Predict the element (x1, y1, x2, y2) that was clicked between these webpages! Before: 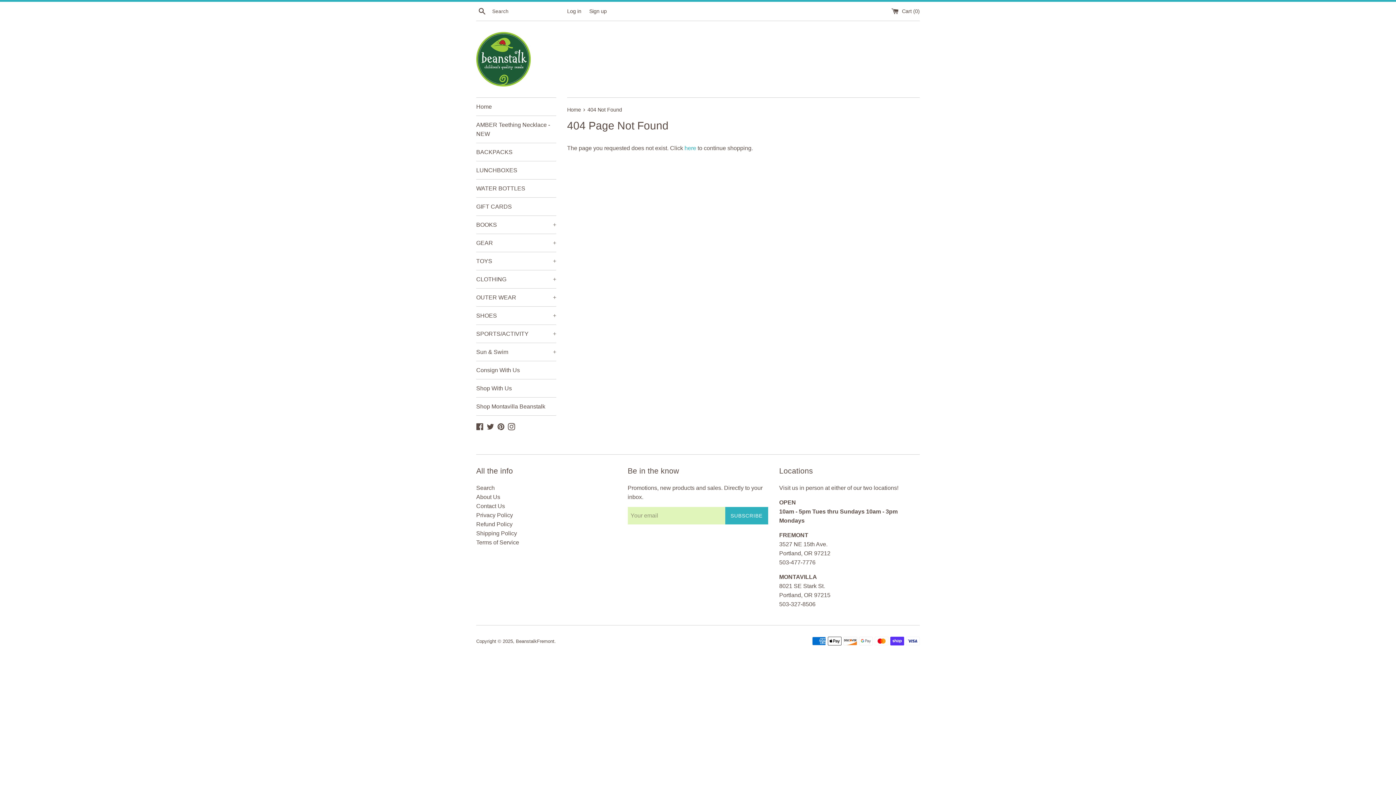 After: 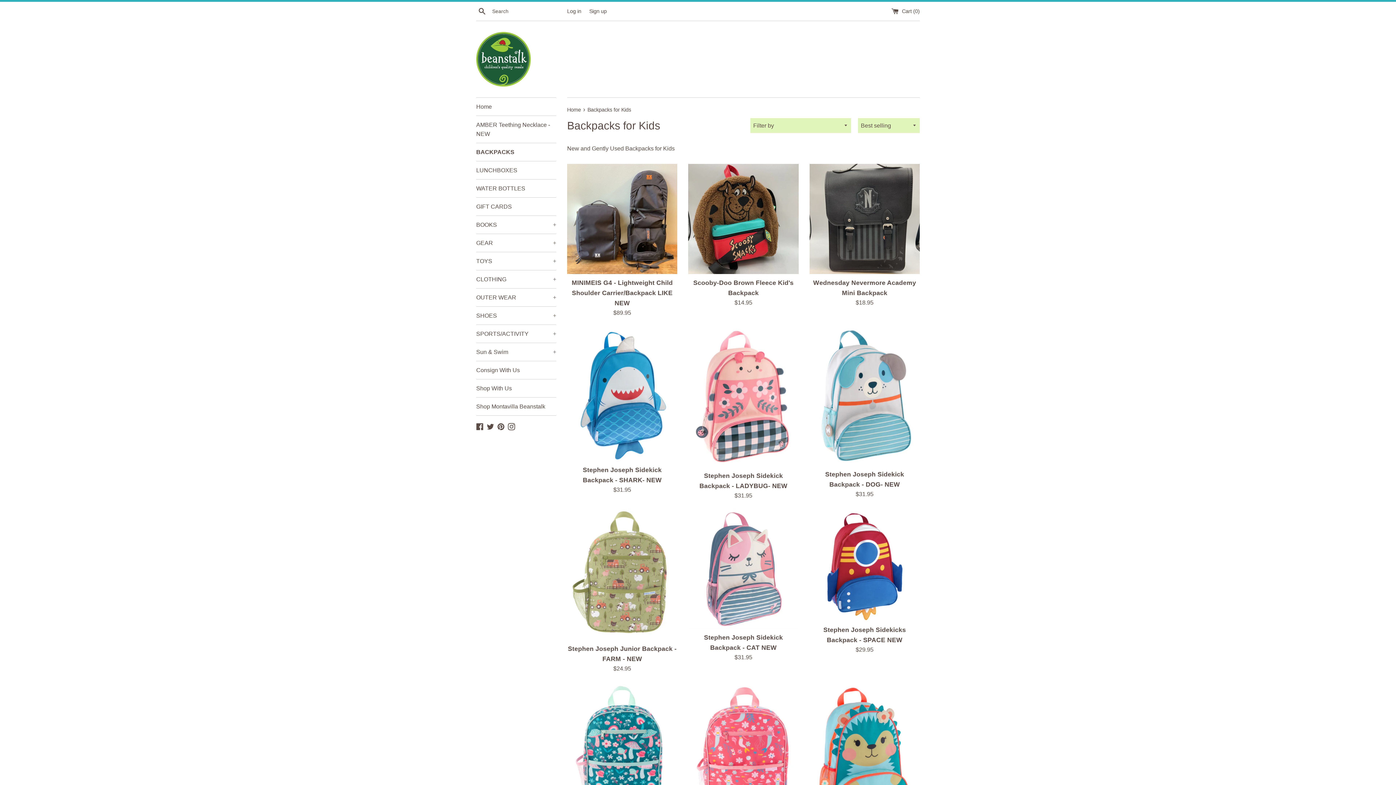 Action: bbox: (476, 143, 556, 161) label: BACKPACKS